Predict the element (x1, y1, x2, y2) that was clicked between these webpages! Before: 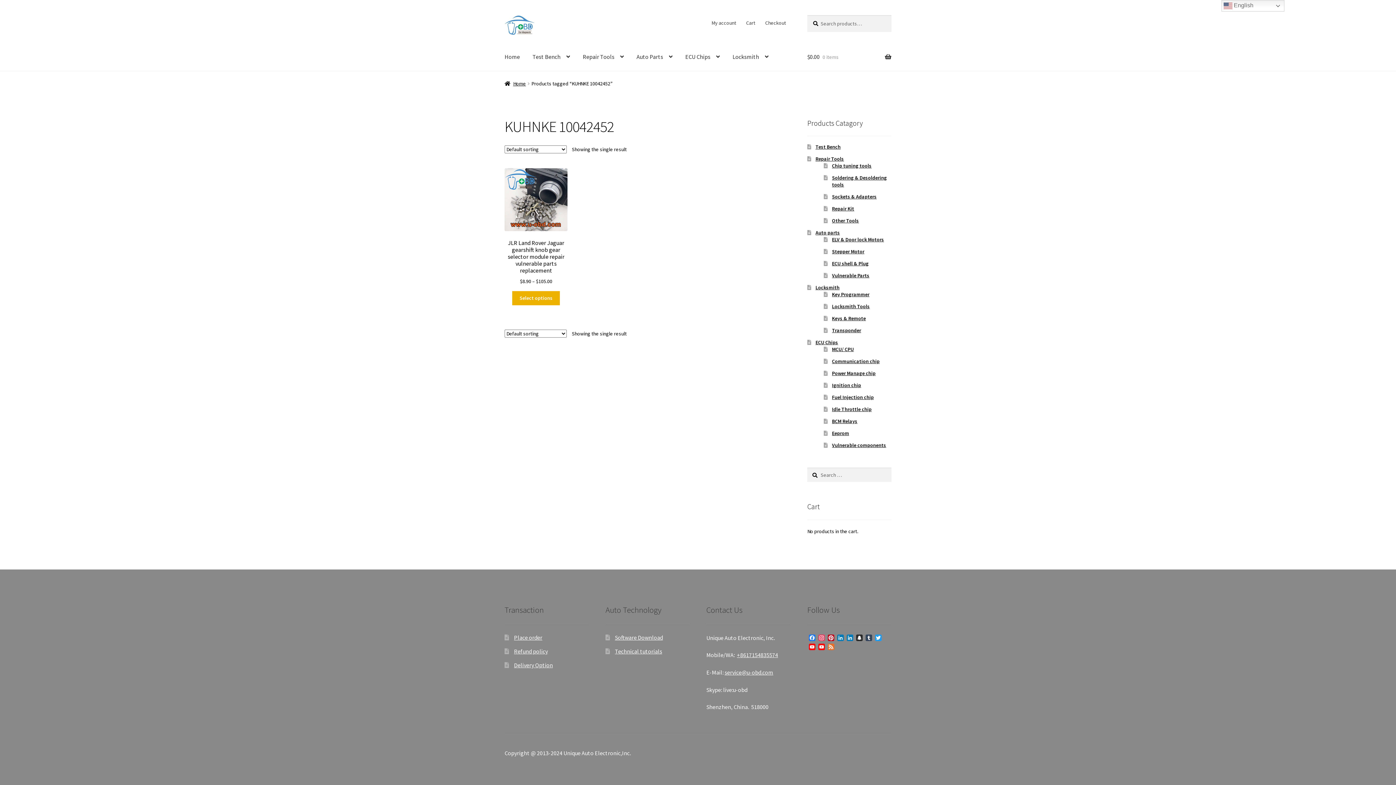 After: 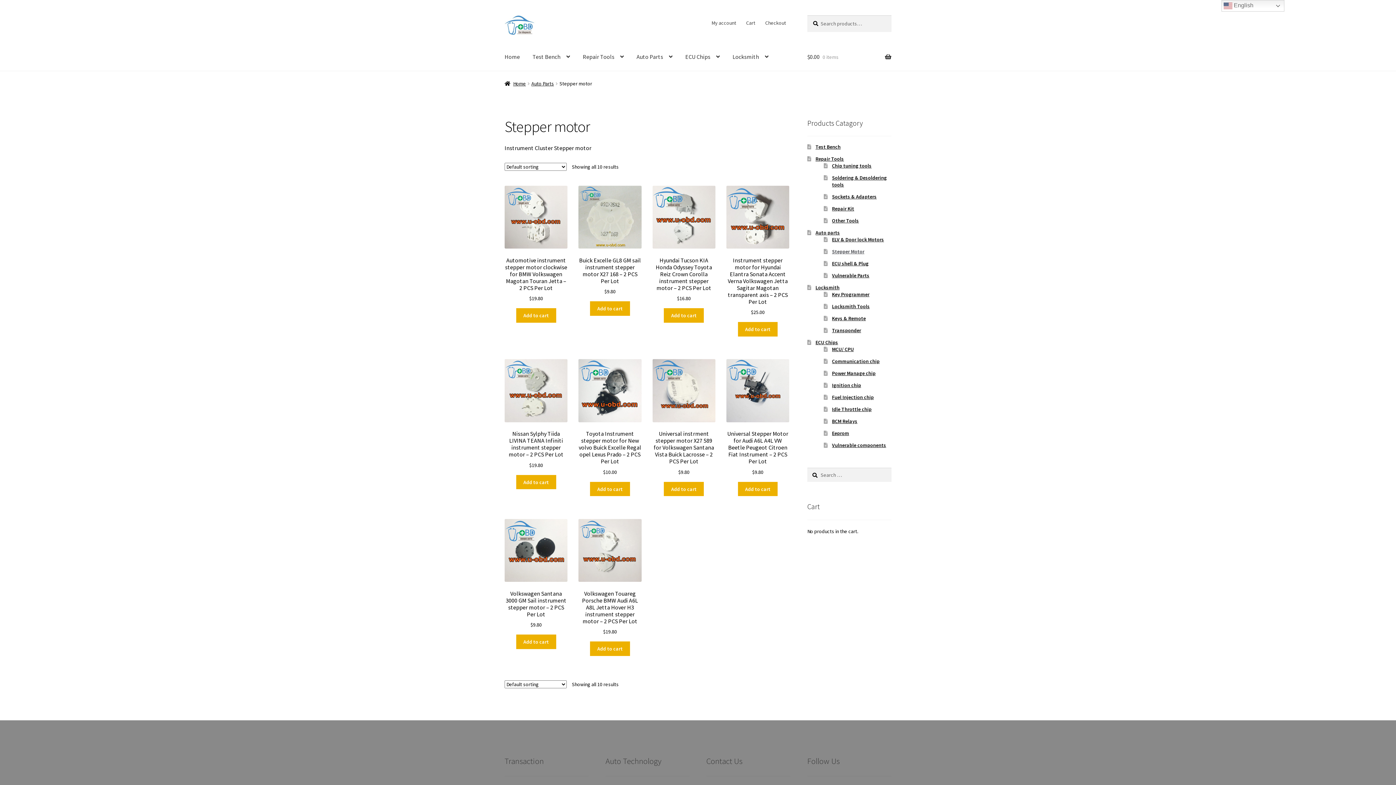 Action: label: Stepper Motor bbox: (832, 248, 864, 255)